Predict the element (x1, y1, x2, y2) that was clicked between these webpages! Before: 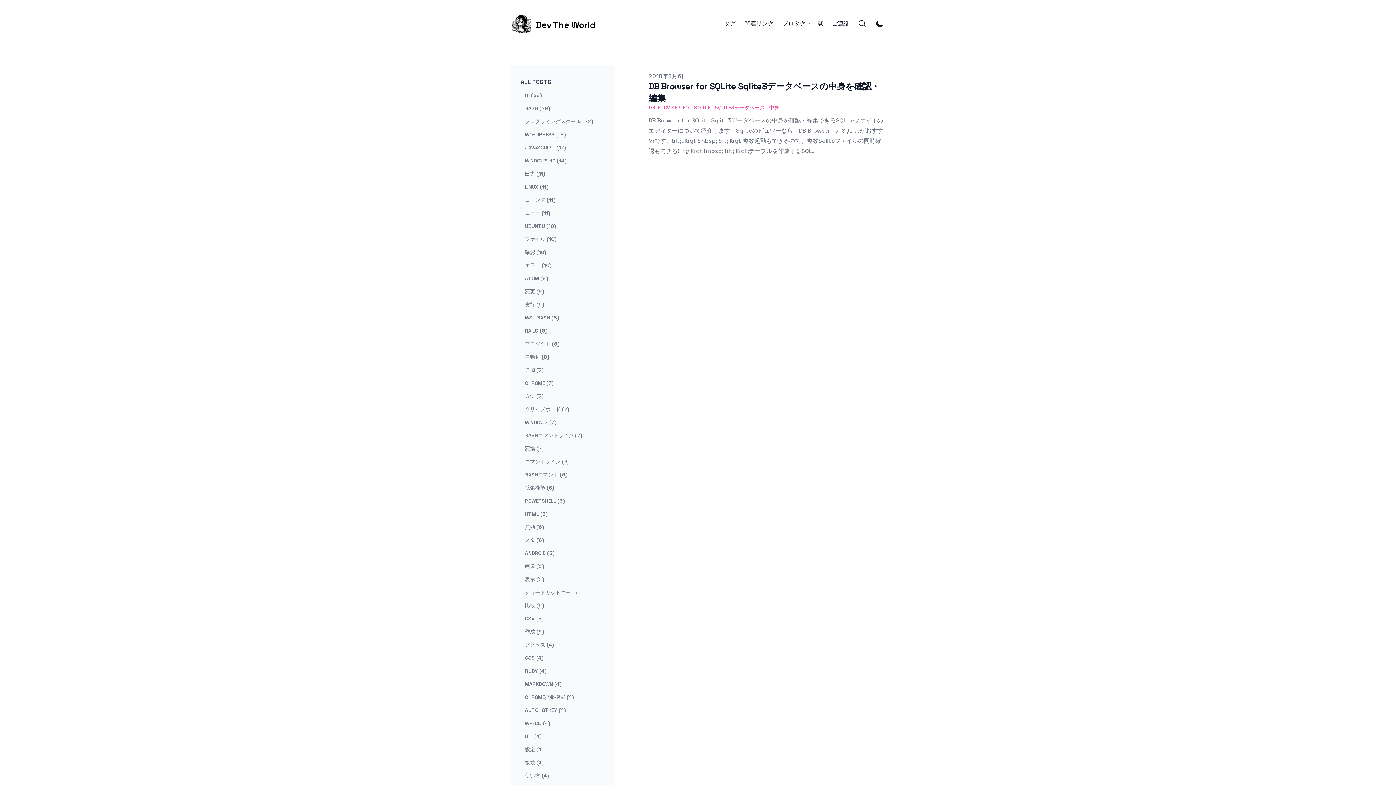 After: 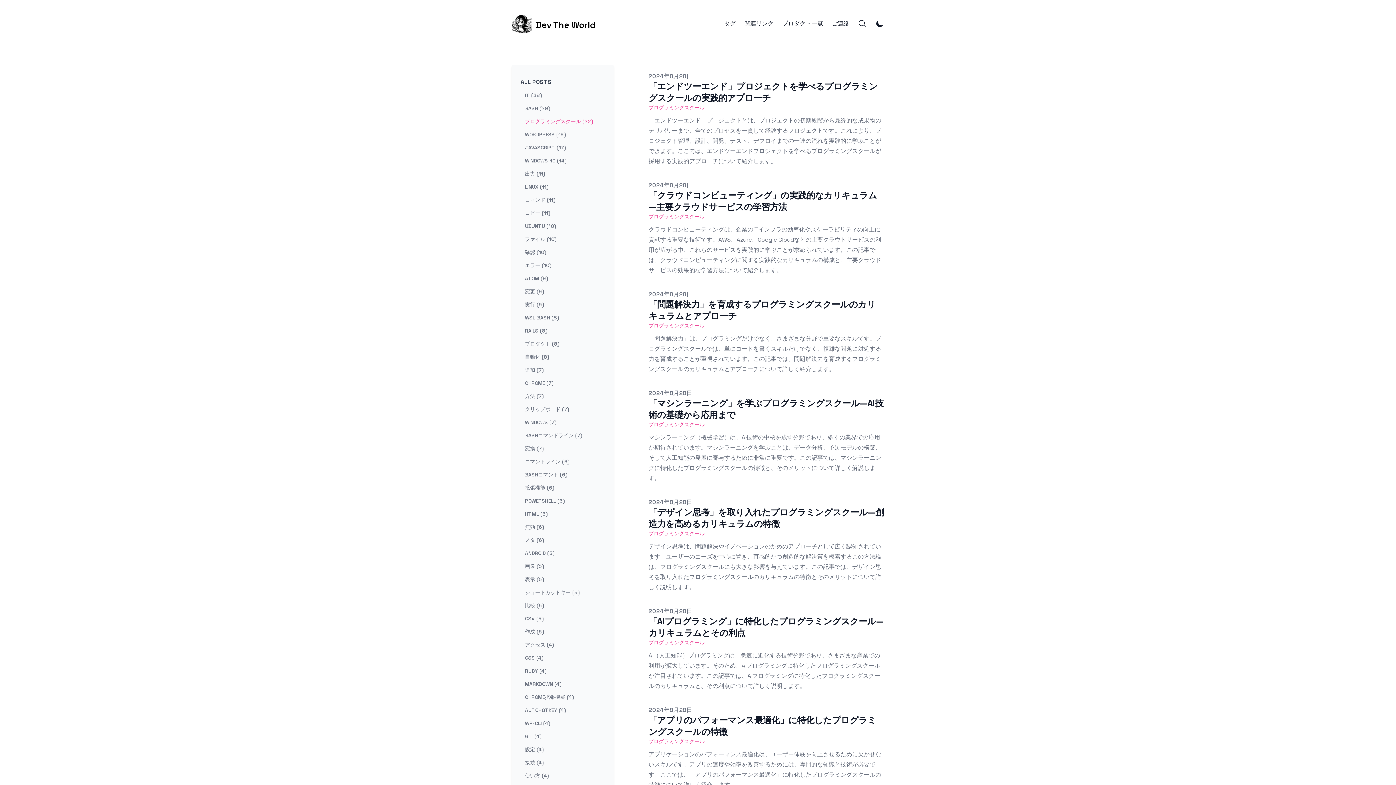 Action: label: View posts tagged プログラミングスクール bbox: (520, 115, 597, 127)